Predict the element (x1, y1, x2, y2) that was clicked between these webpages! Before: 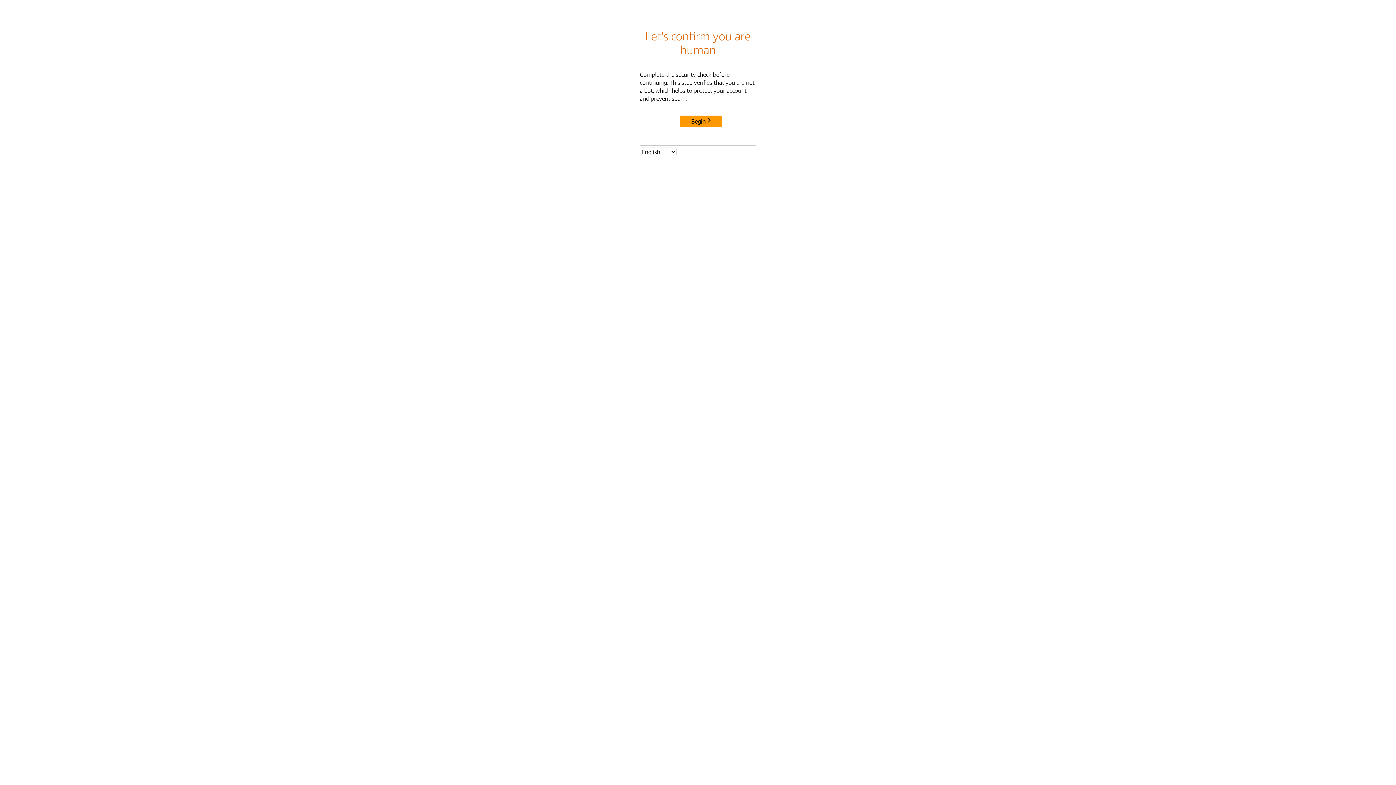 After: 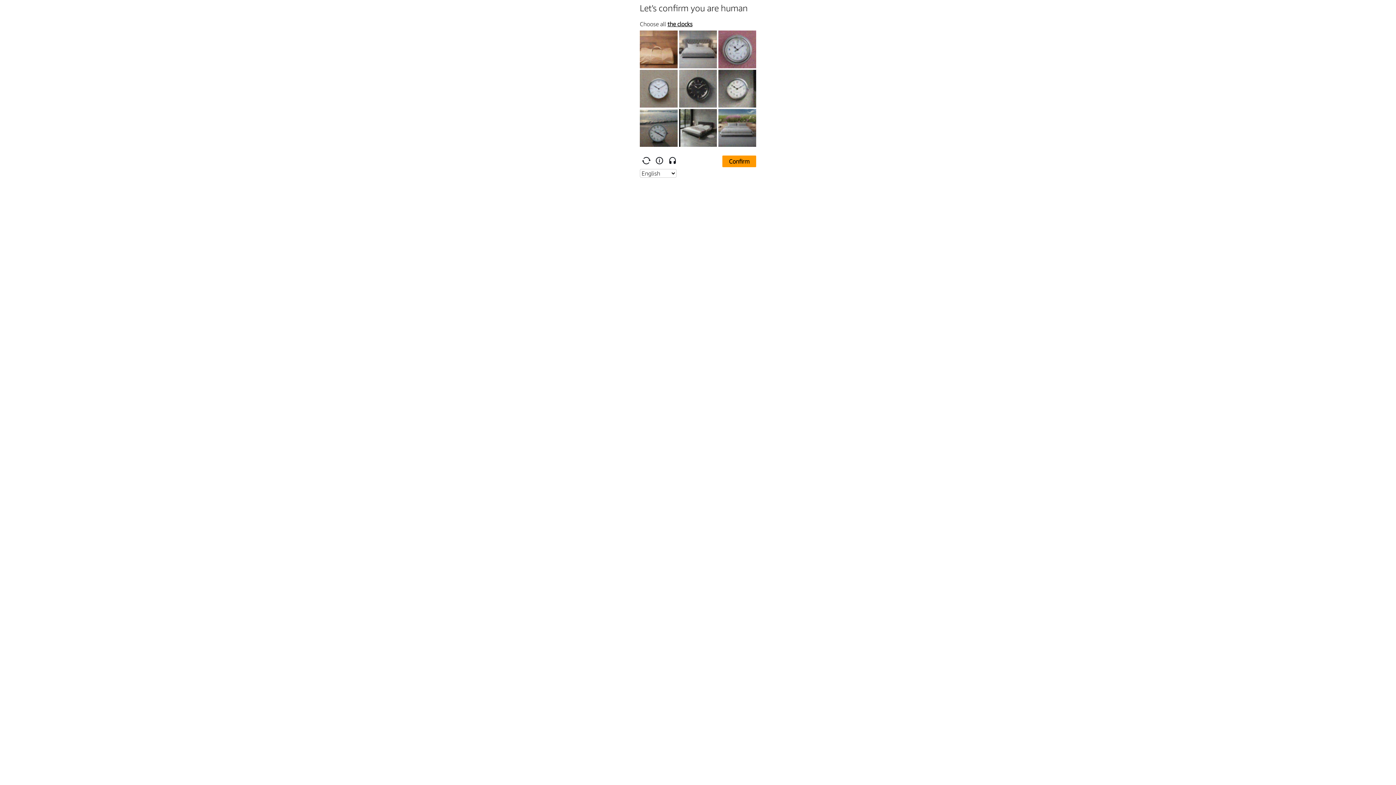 Action: bbox: (680, 115, 722, 127) label: Begin